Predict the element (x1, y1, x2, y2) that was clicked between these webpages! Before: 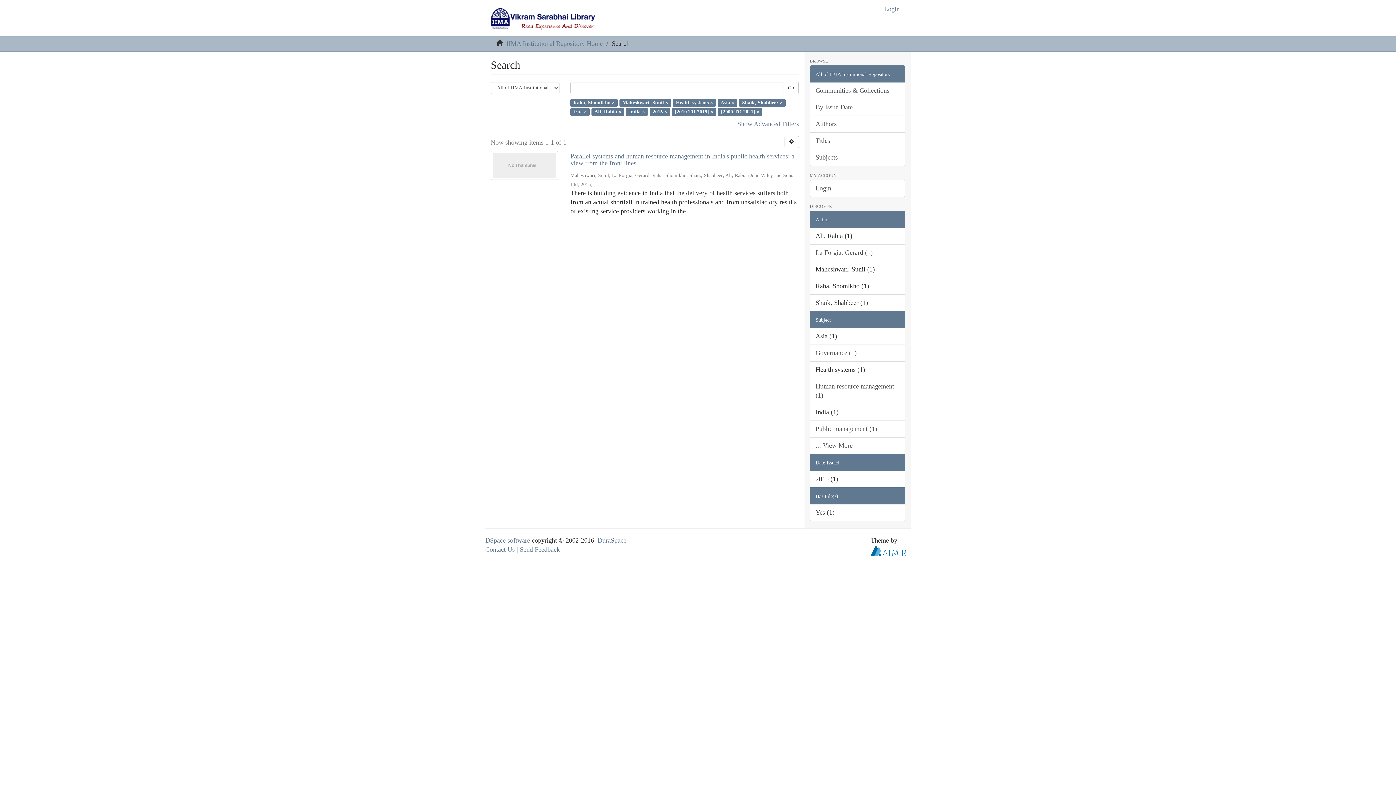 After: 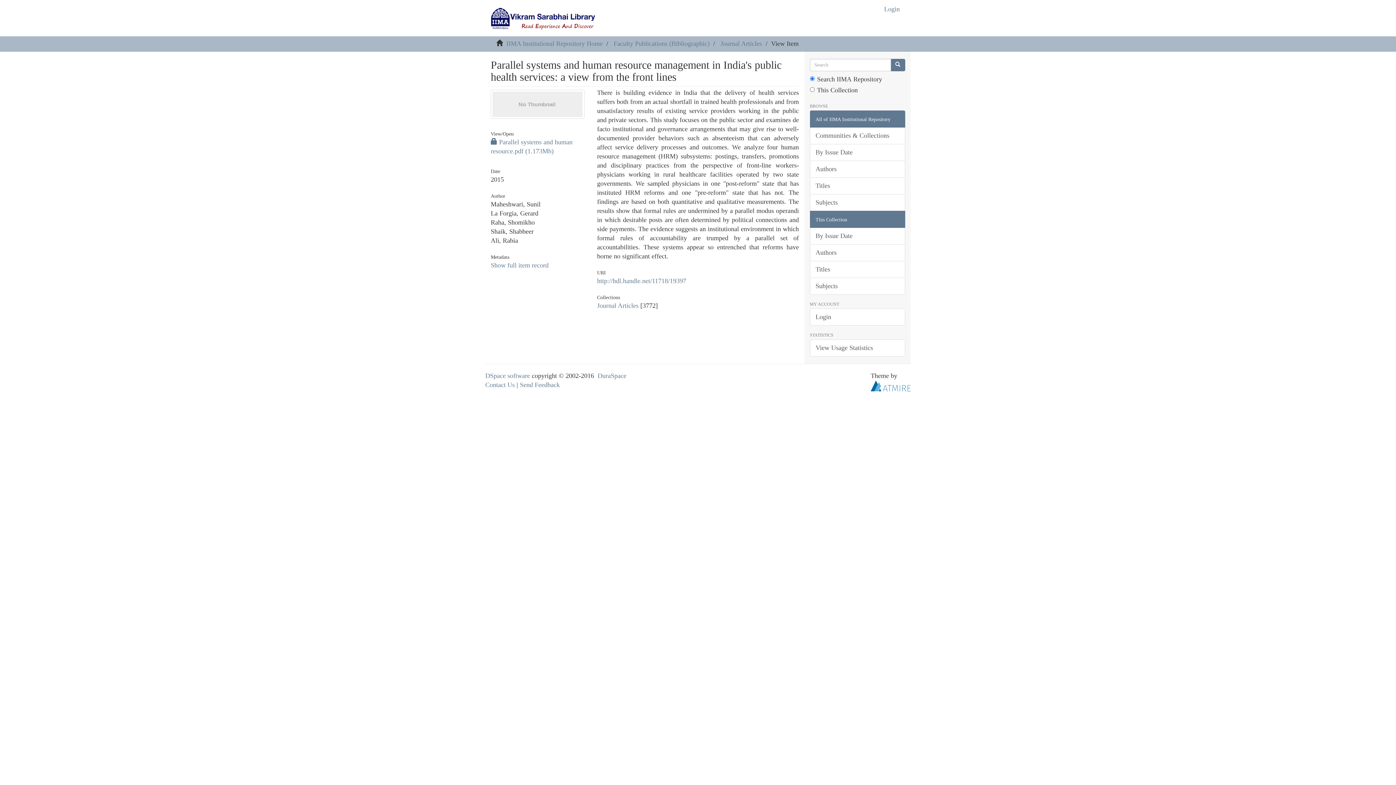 Action: label: Parallel systems and human resource management in India's public health services: a view from the front lines  bbox: (570, 153, 799, 166)